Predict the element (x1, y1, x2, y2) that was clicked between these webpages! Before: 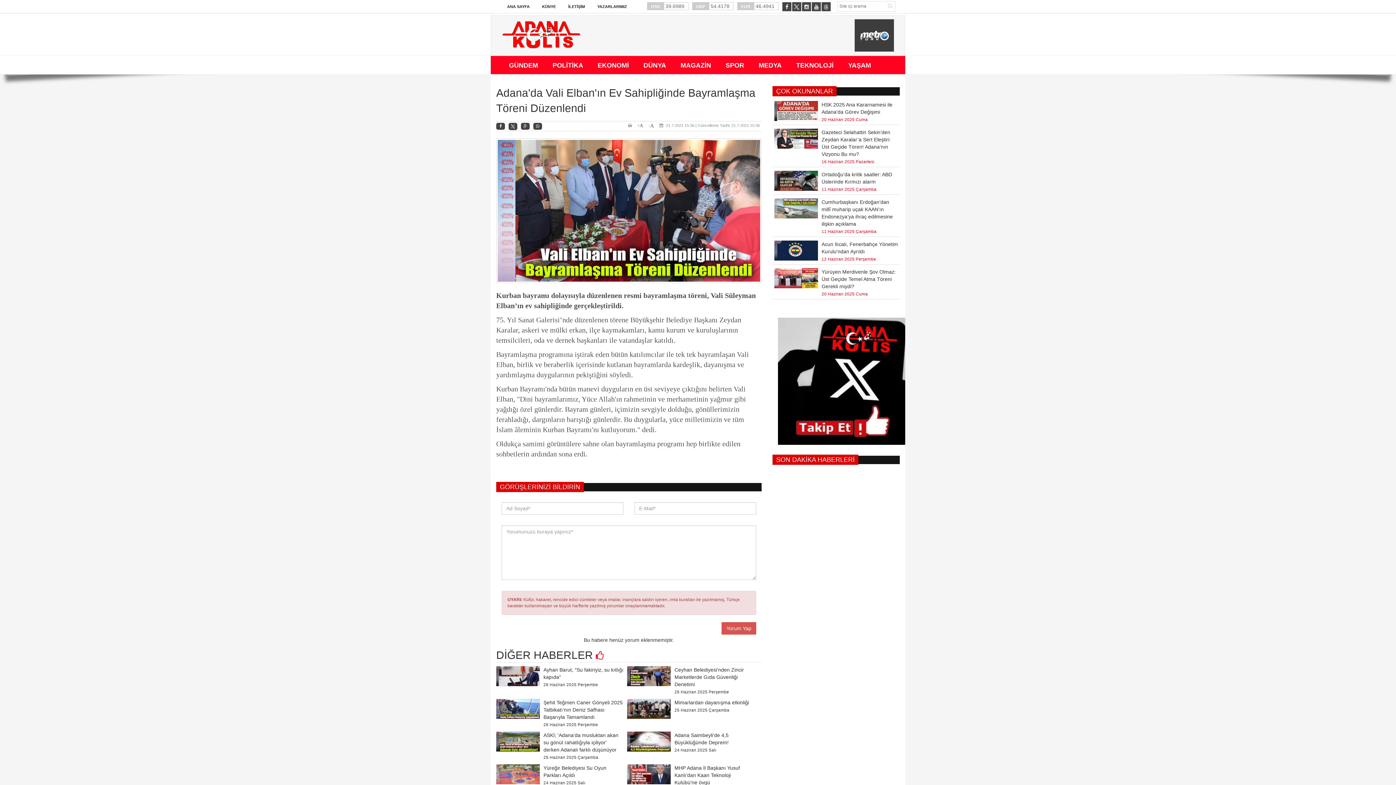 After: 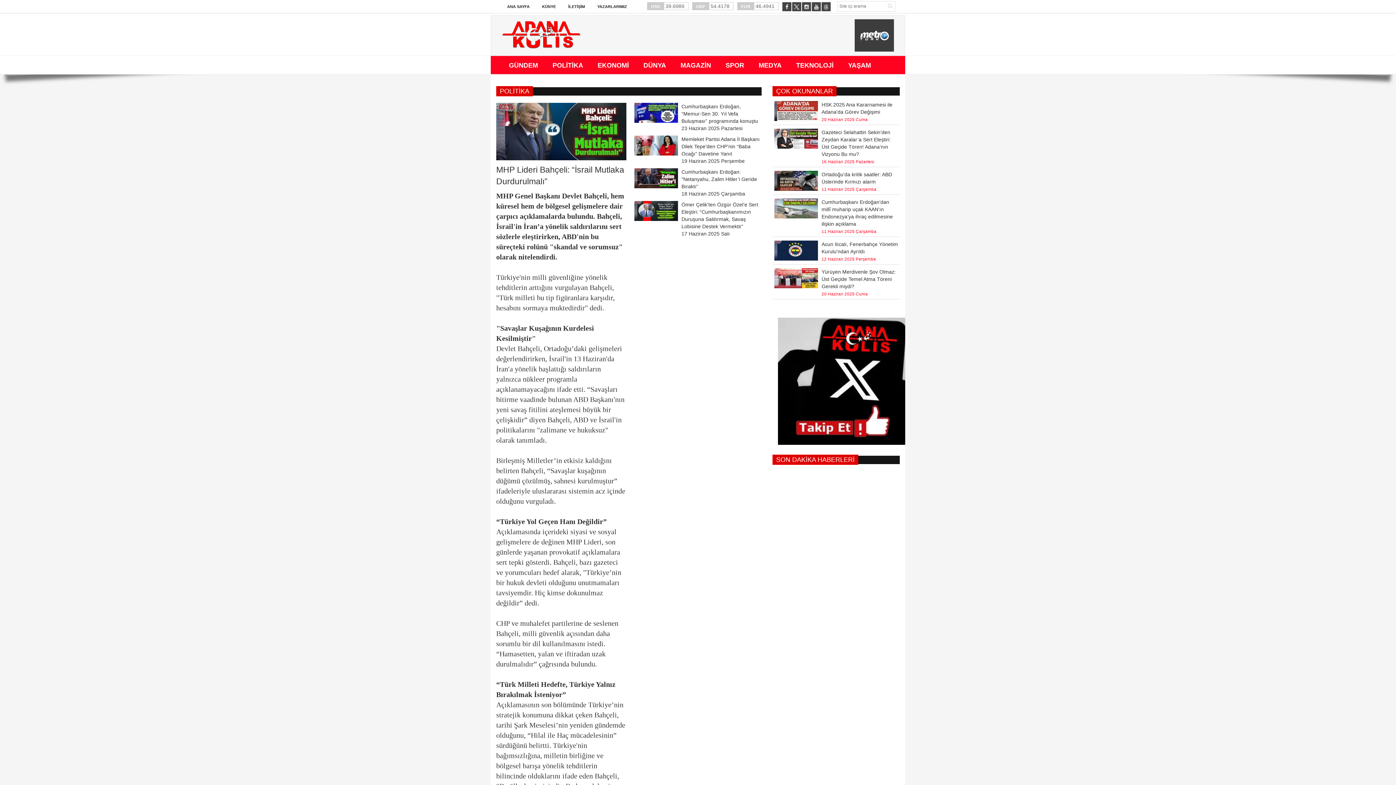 Action: label: POLİTİKA bbox: (545, 56, 590, 74)